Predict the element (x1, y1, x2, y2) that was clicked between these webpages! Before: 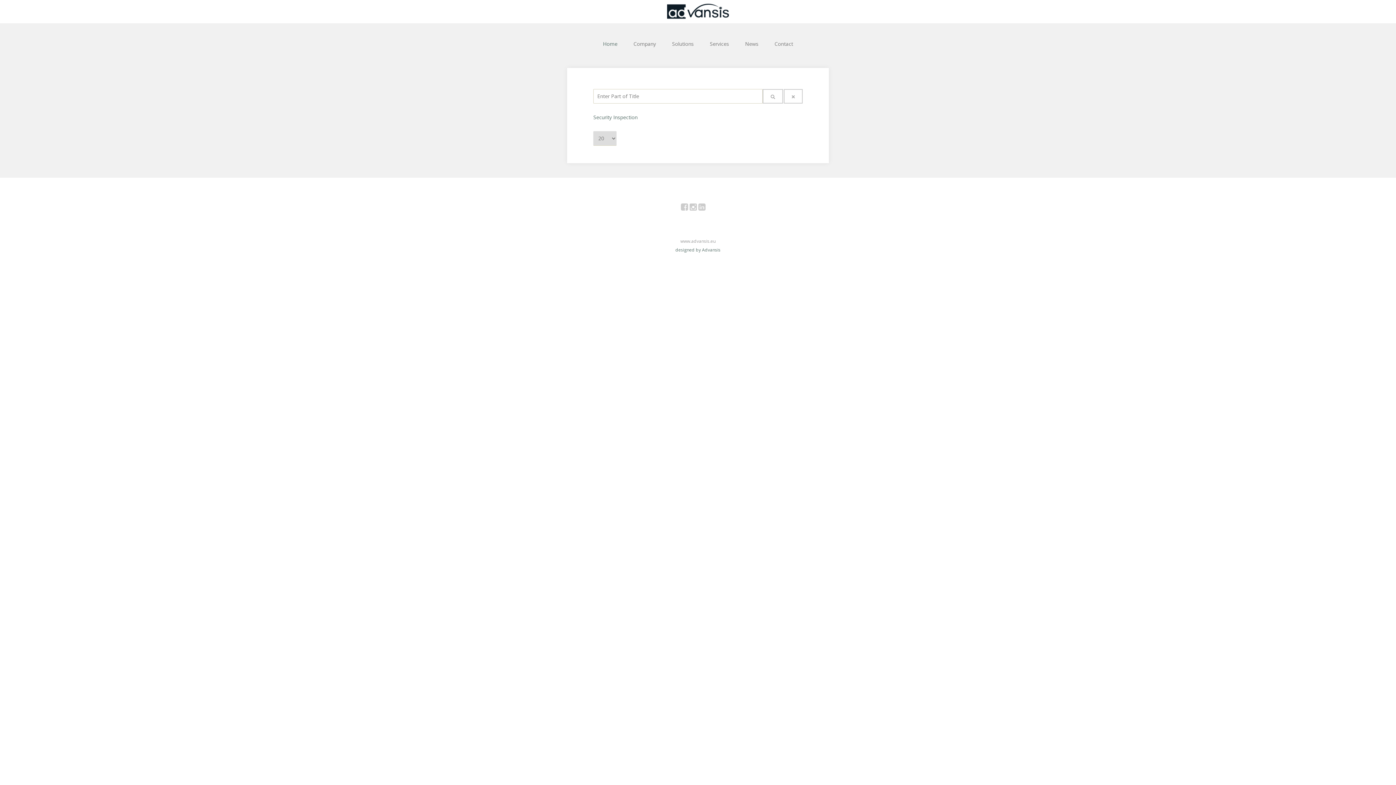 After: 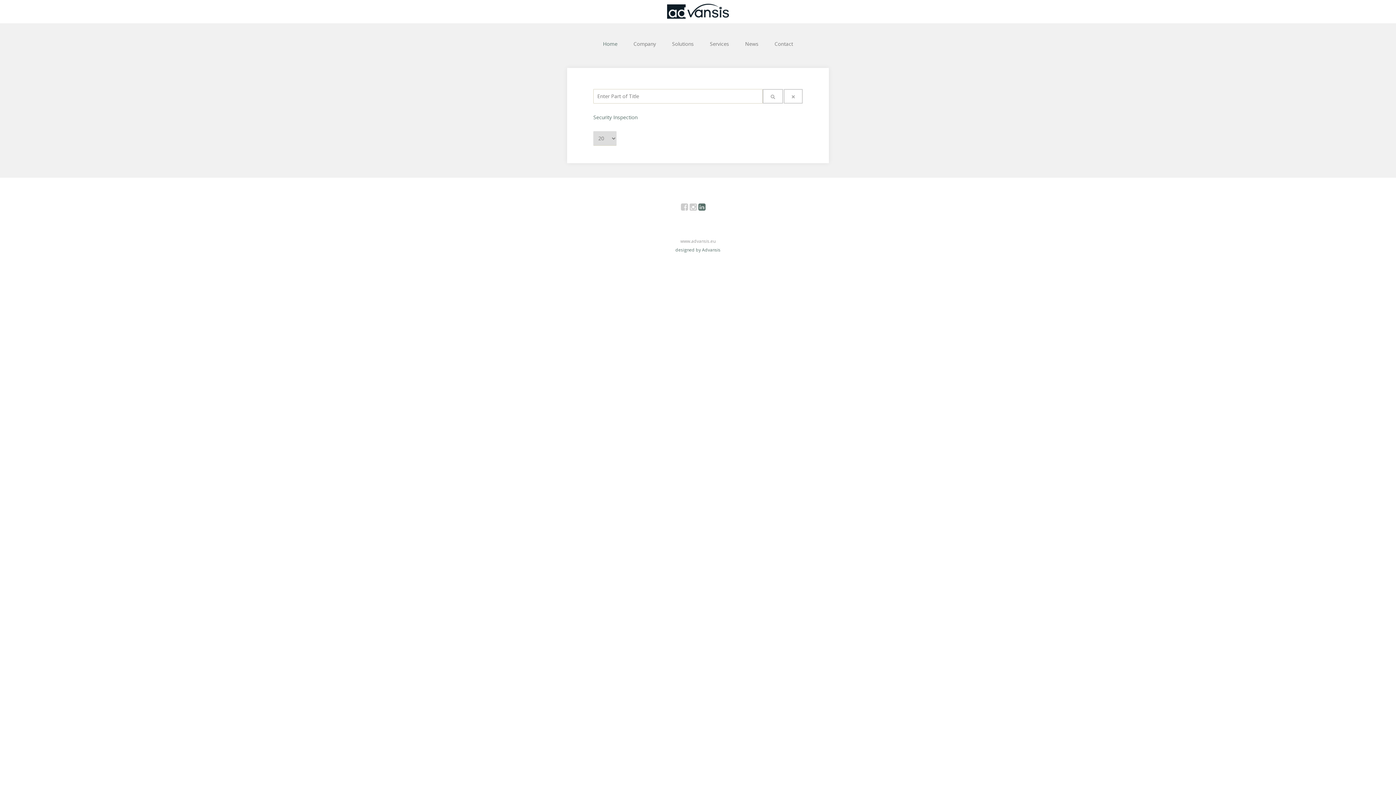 Action: bbox: (698, 202, 706, 214) label: LinkedIn